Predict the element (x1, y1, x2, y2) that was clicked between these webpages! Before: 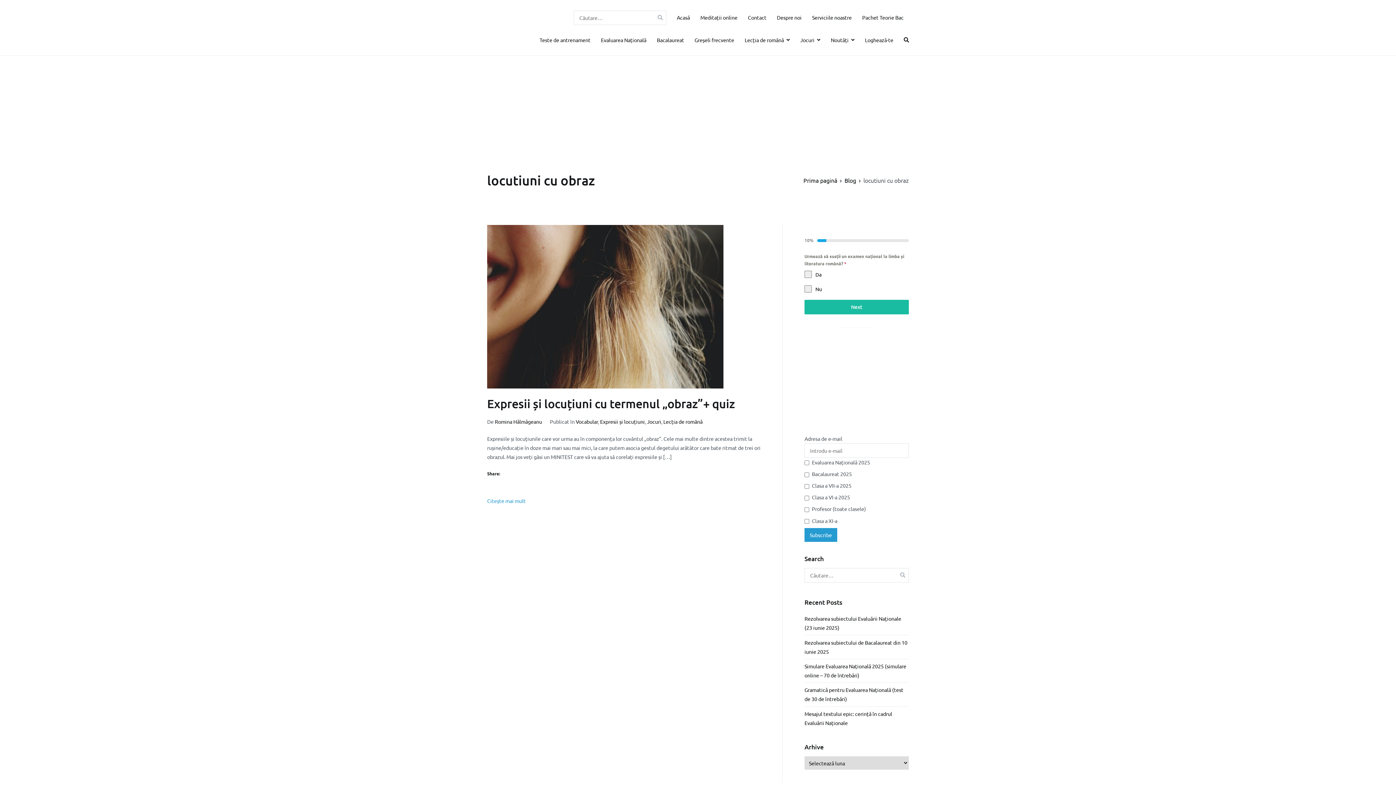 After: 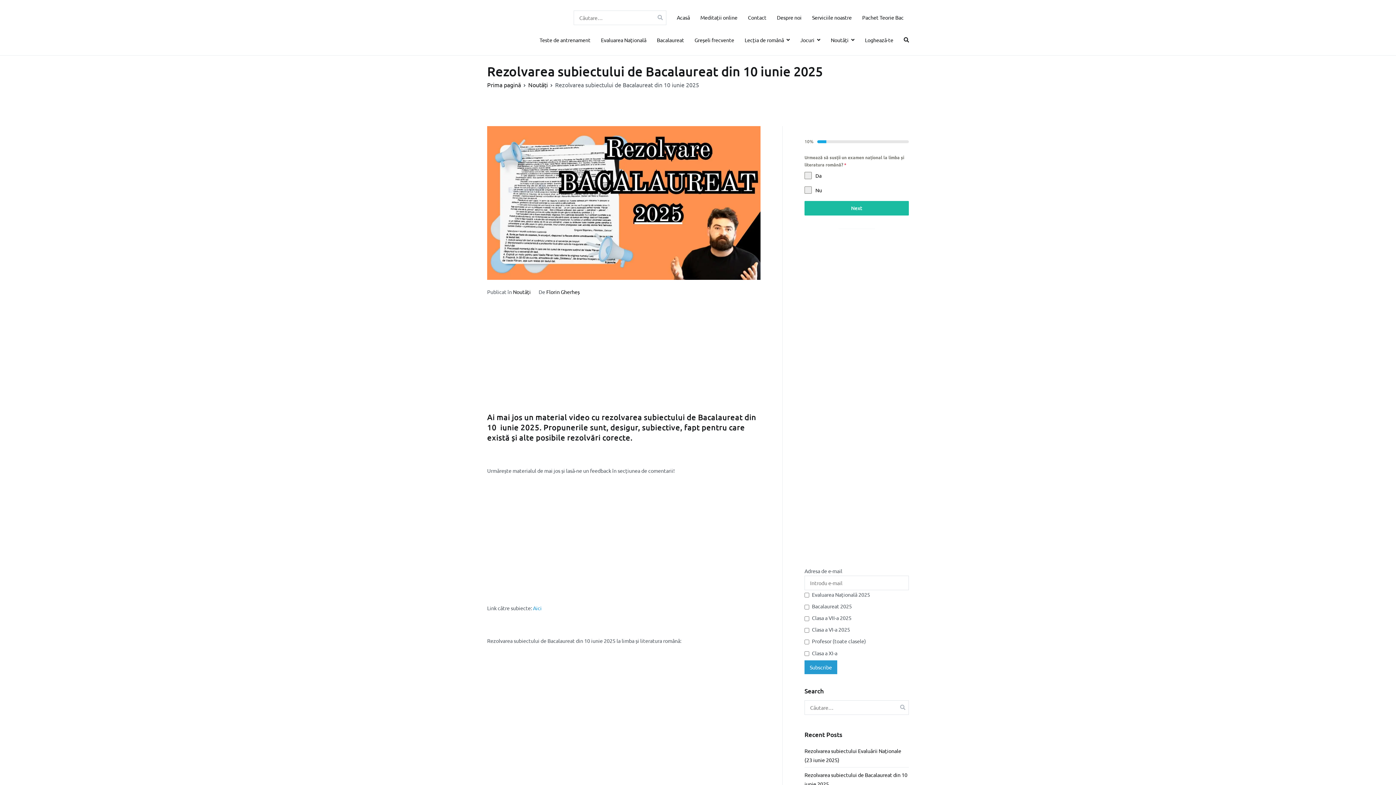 Action: label: Rezolvarea subiectului de Bacalaureat din 10 iunie 2025 bbox: (804, 635, 909, 659)